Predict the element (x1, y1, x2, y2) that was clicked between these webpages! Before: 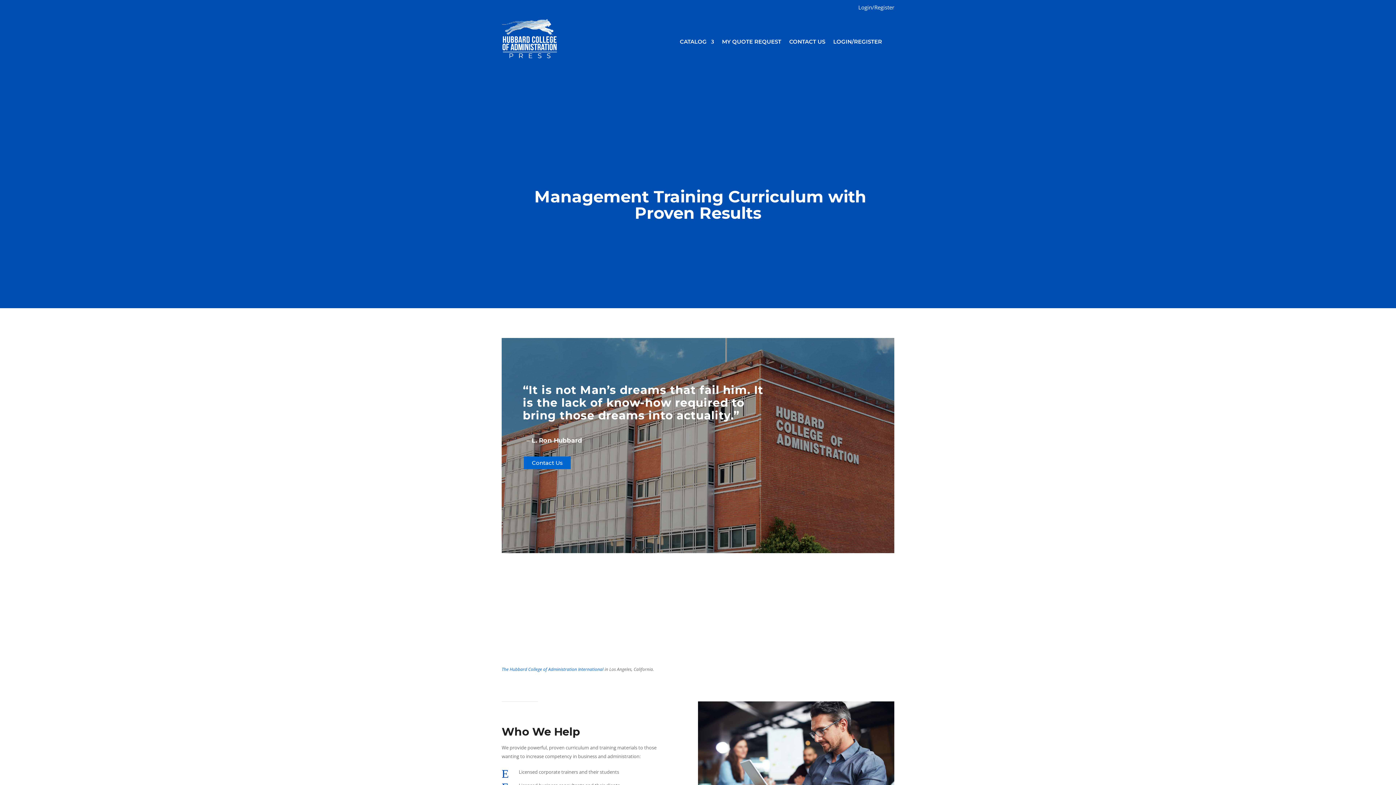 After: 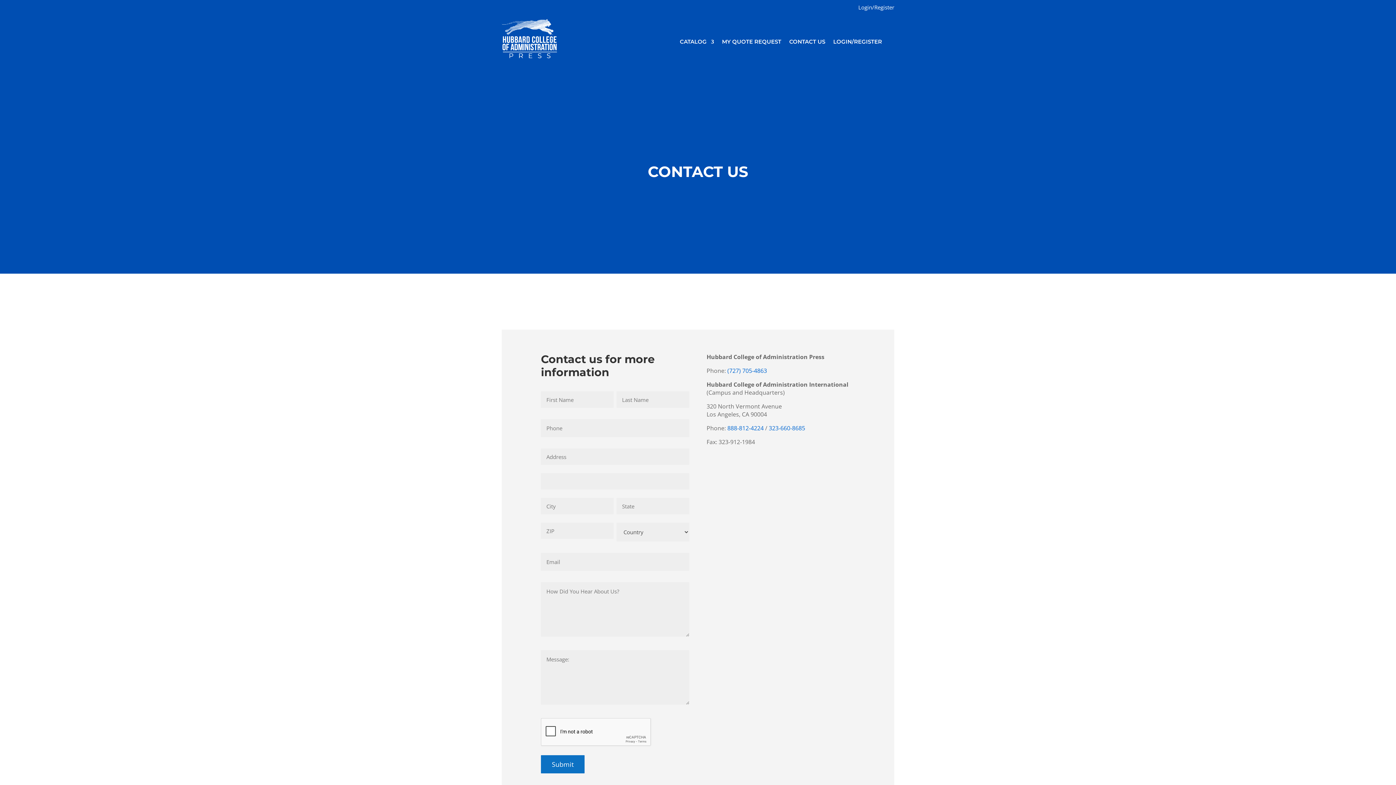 Action: bbox: (789, 39, 825, 47) label: CONTACT US